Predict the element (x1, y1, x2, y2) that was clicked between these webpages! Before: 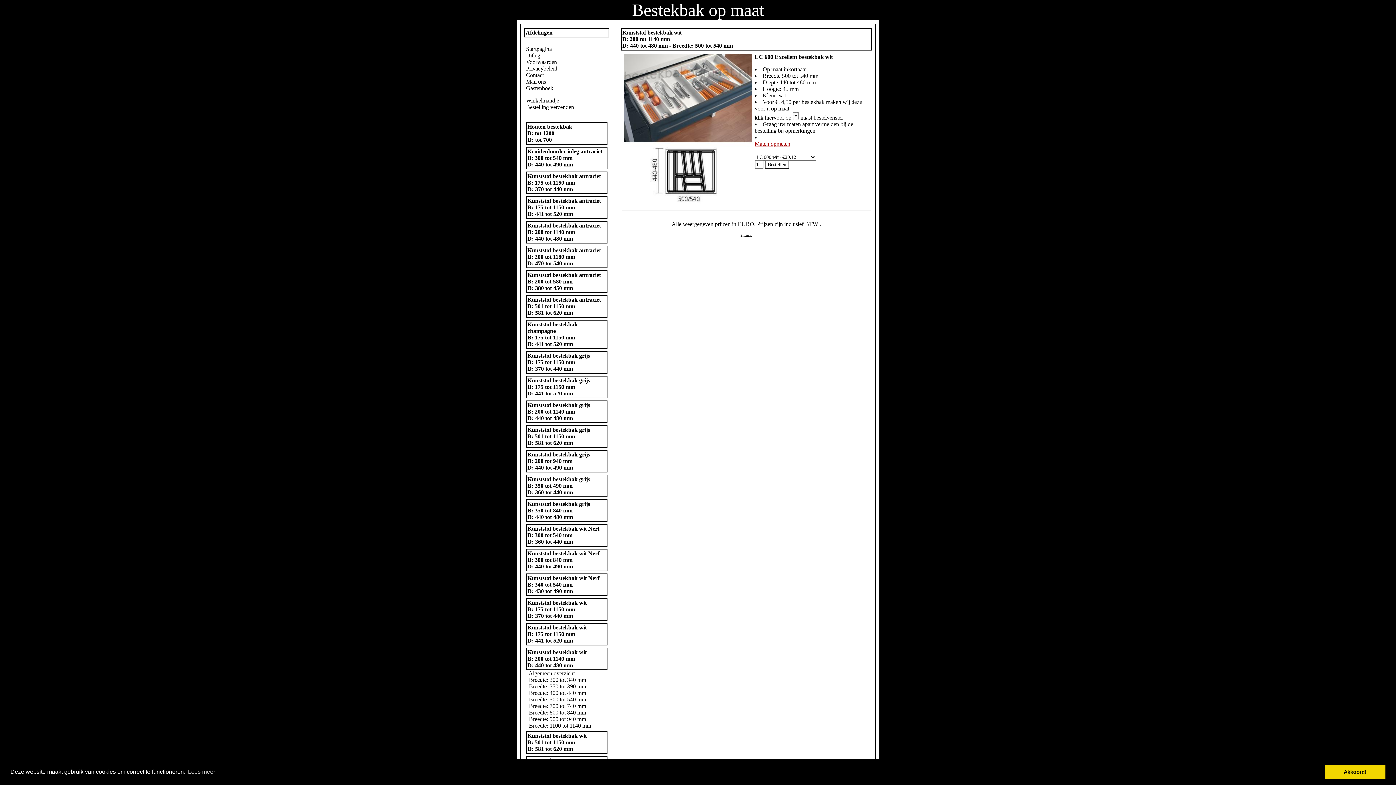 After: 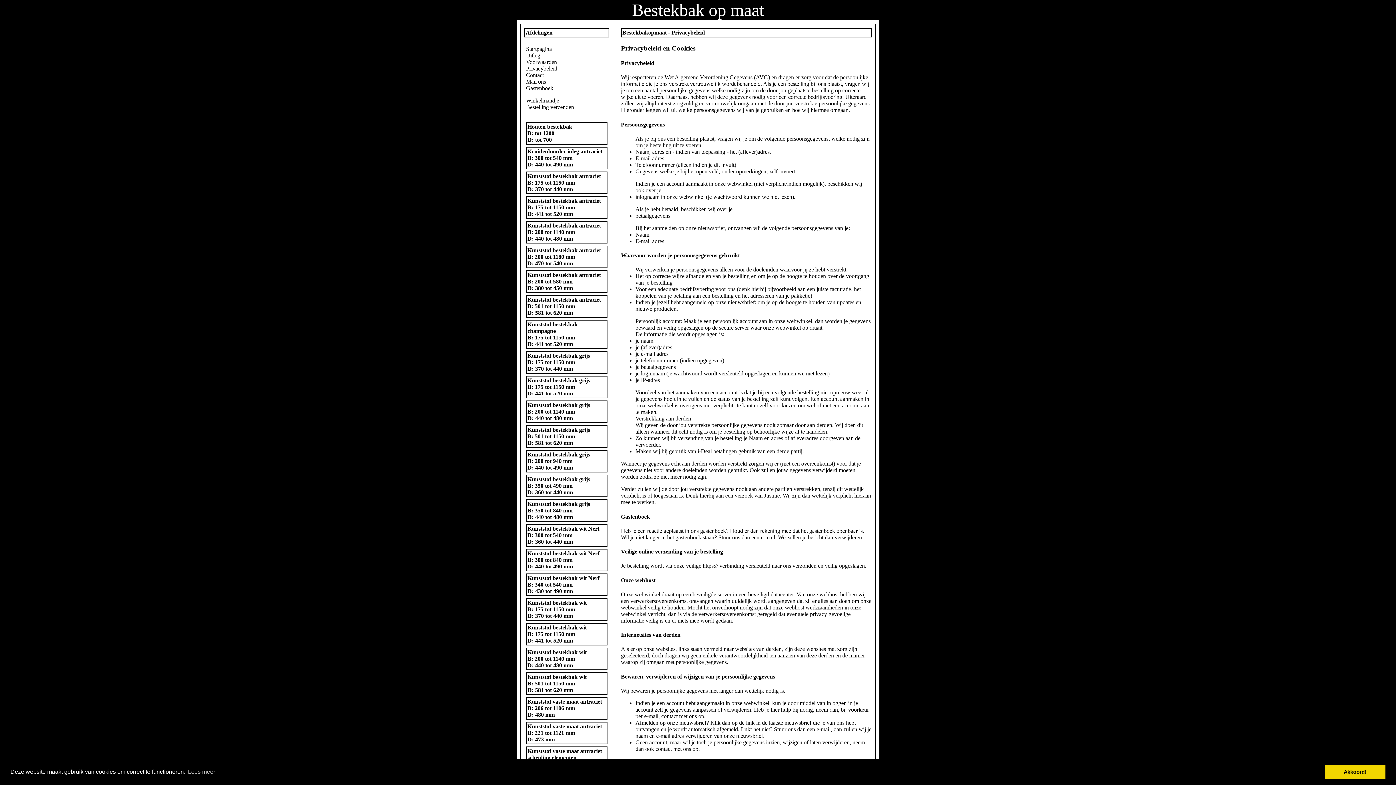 Action: bbox: (526, 65, 557, 71) label: Privacybeleid